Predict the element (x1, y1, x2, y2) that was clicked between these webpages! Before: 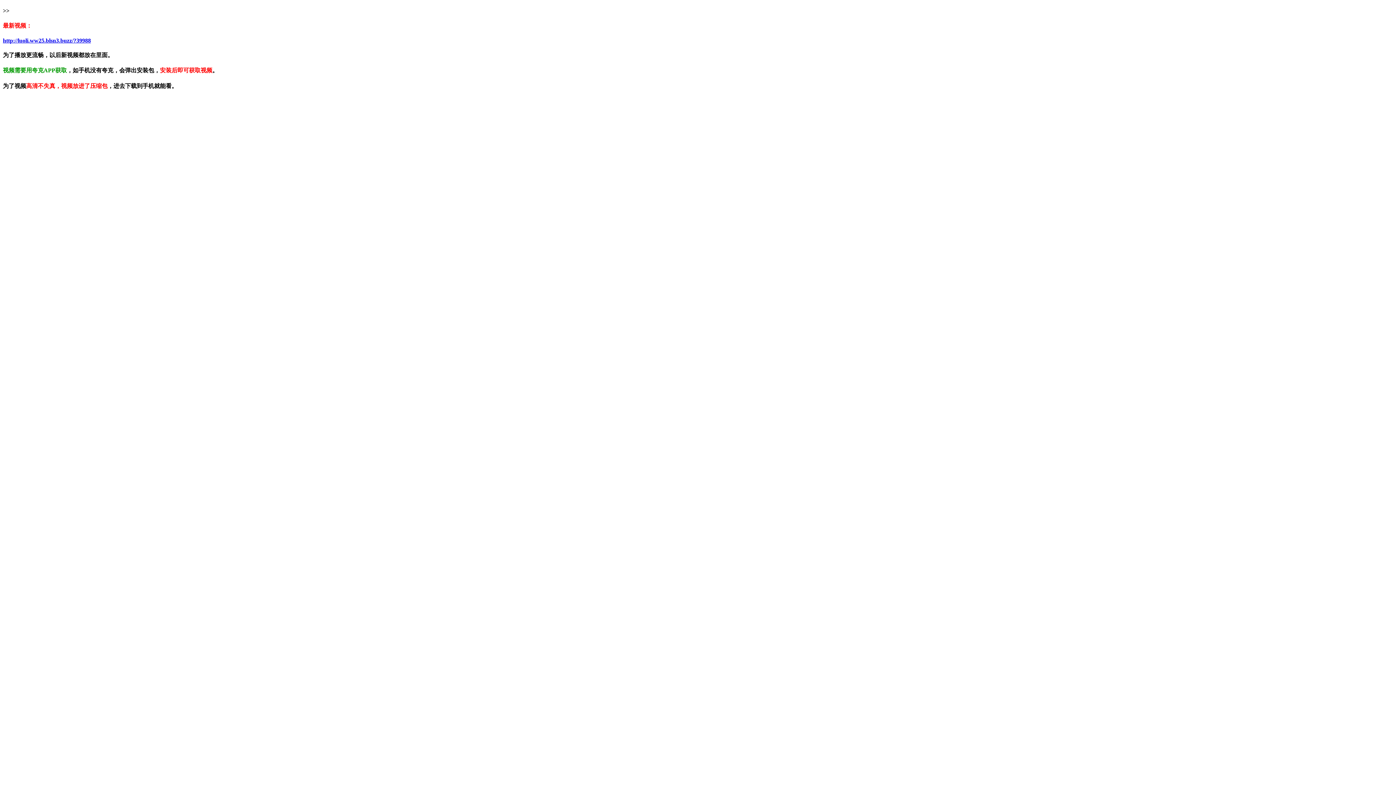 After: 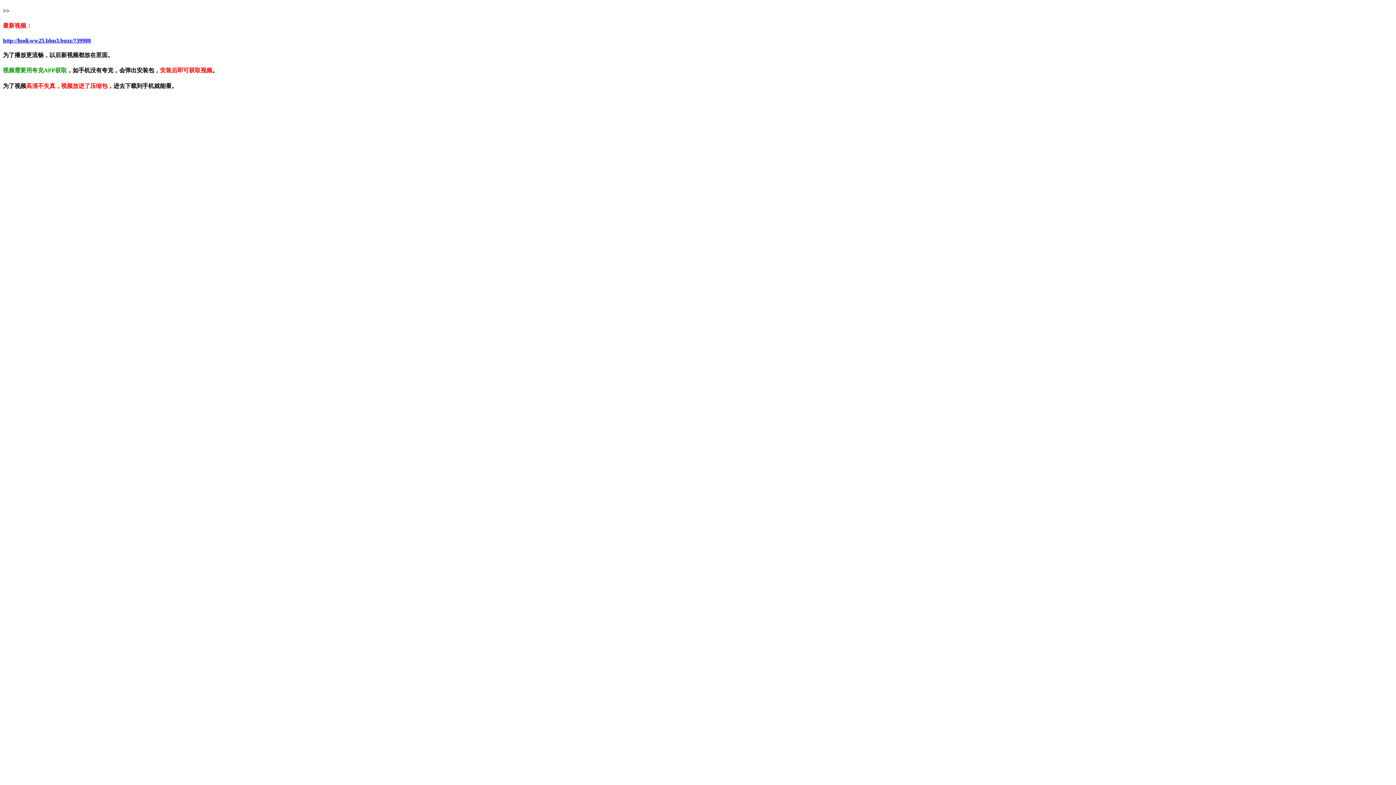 Action: bbox: (2, 37, 90, 43) label: http://luoli.ww25.blsn3.buzz/?39988